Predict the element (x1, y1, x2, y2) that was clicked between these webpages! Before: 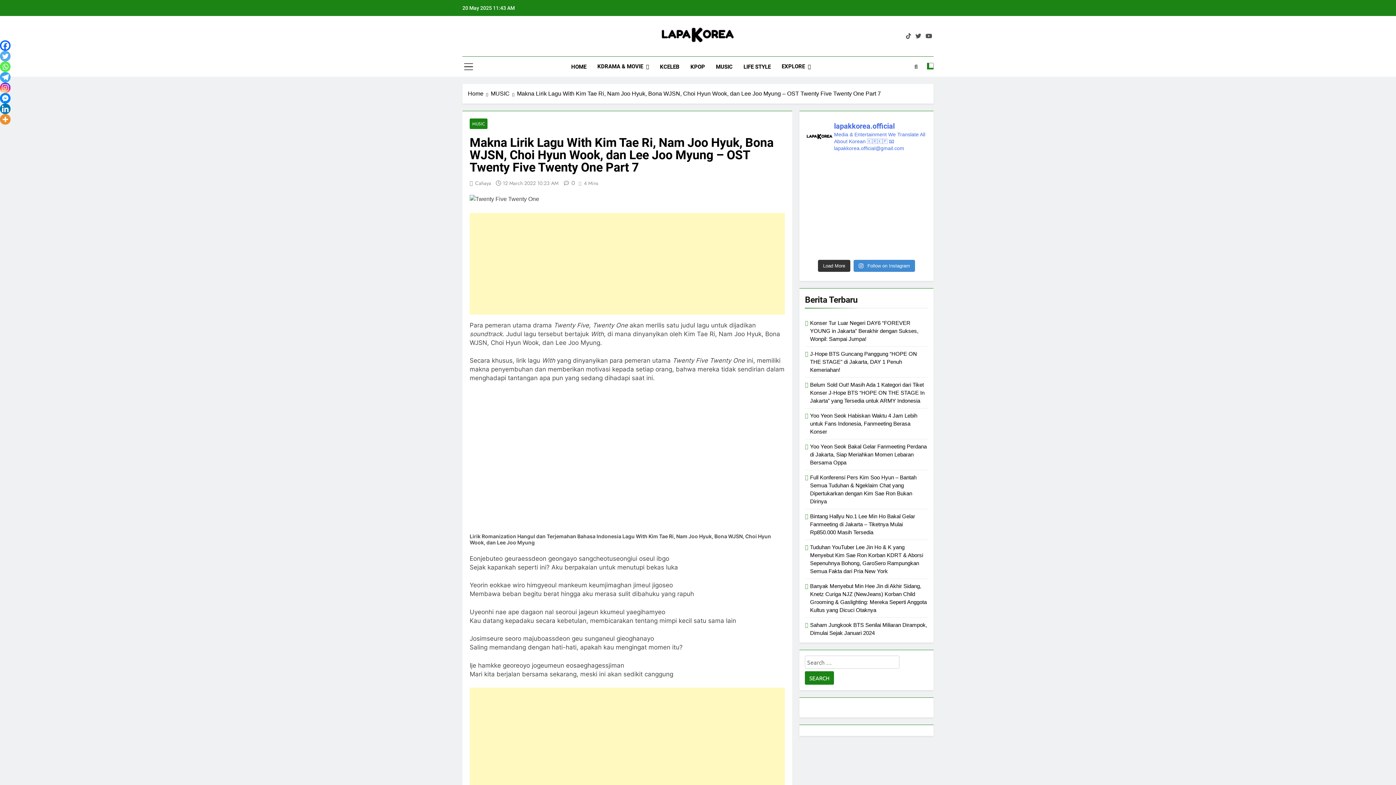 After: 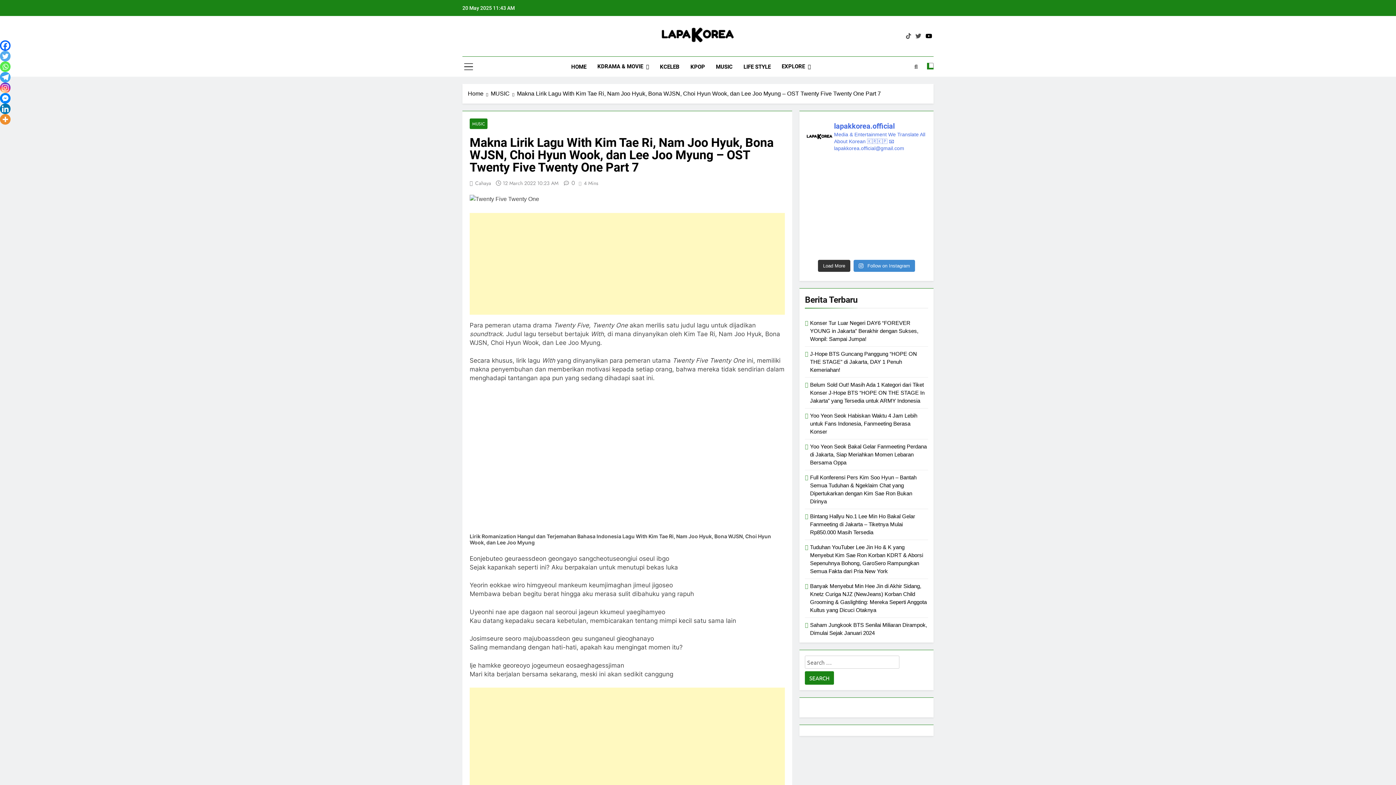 Action: bbox: (924, 32, 933, 39)